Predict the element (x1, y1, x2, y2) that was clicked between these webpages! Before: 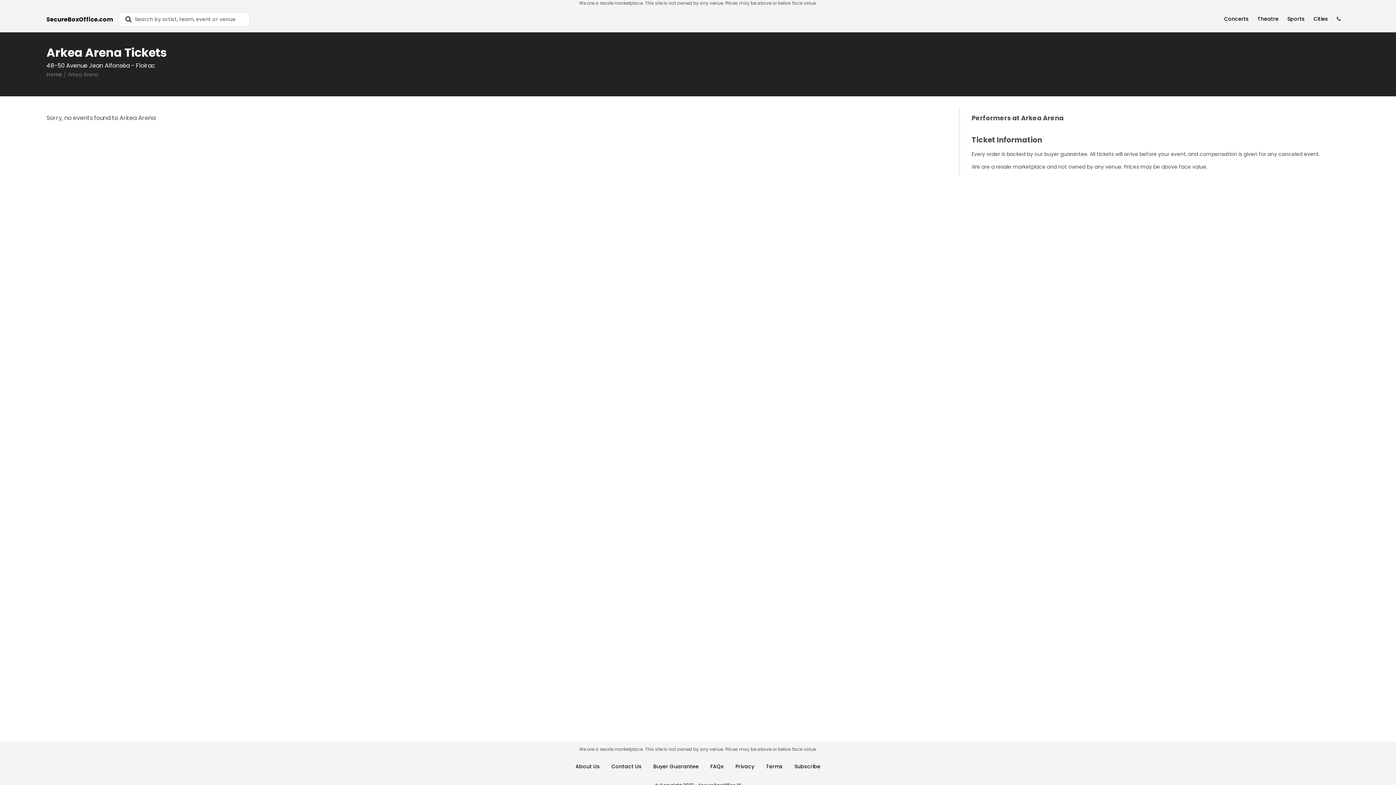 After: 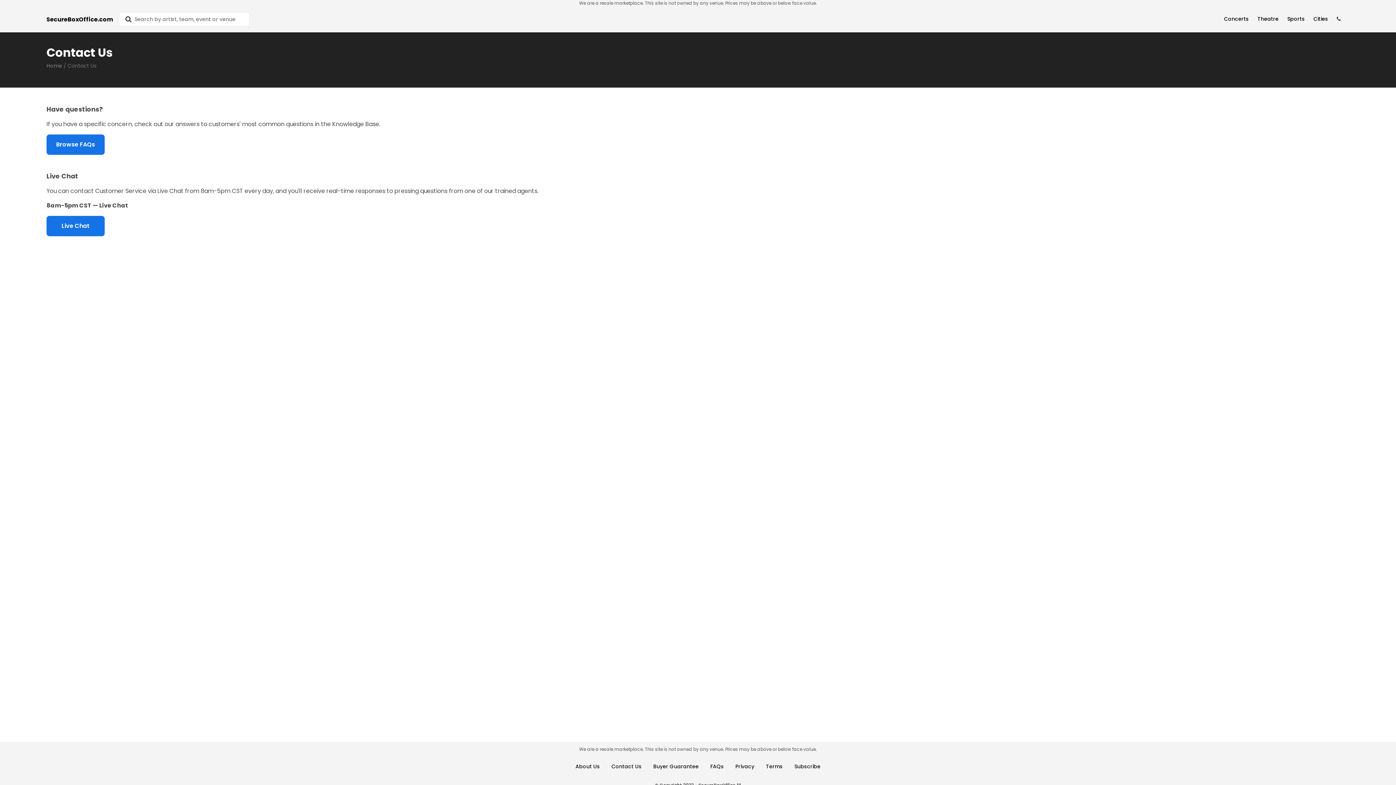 Action: label: Contact Us bbox: (611, 763, 641, 770)